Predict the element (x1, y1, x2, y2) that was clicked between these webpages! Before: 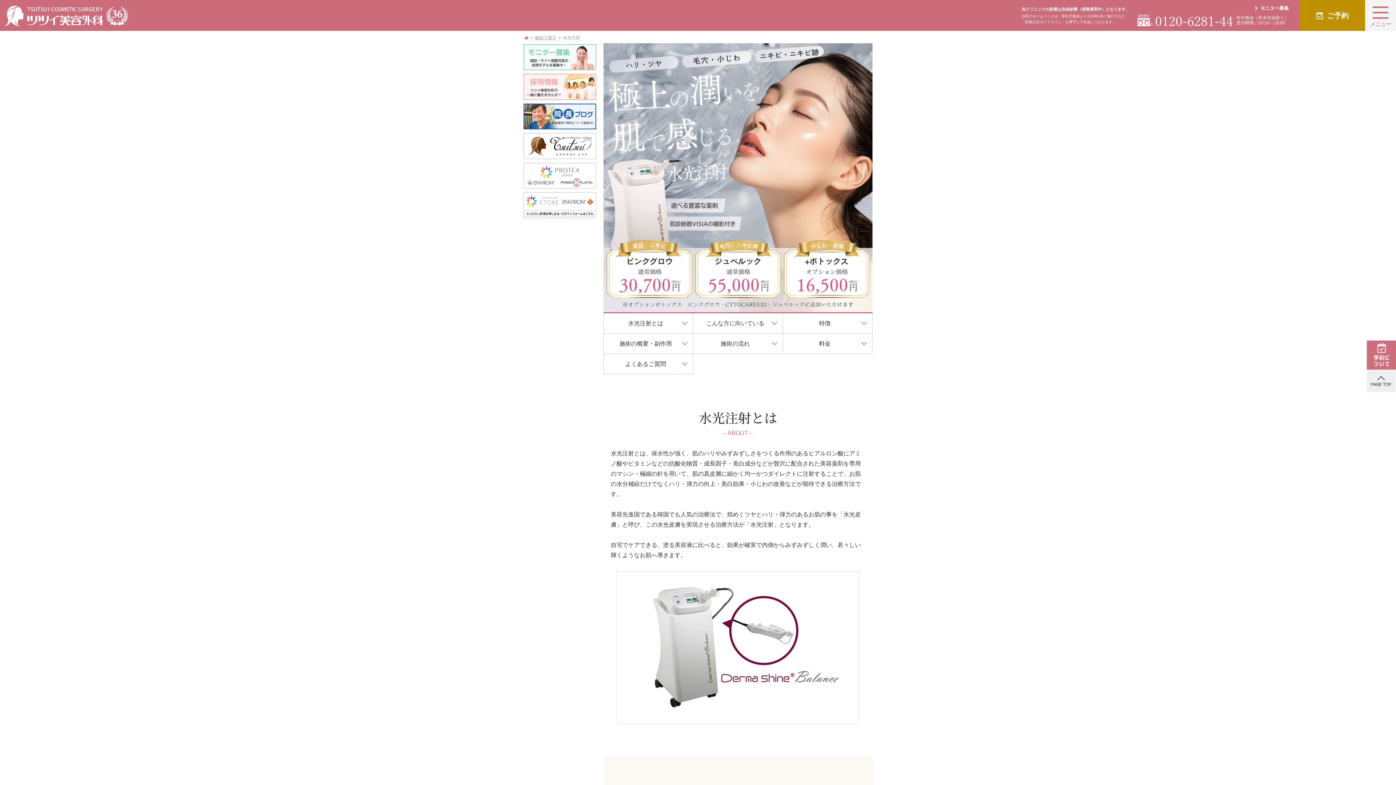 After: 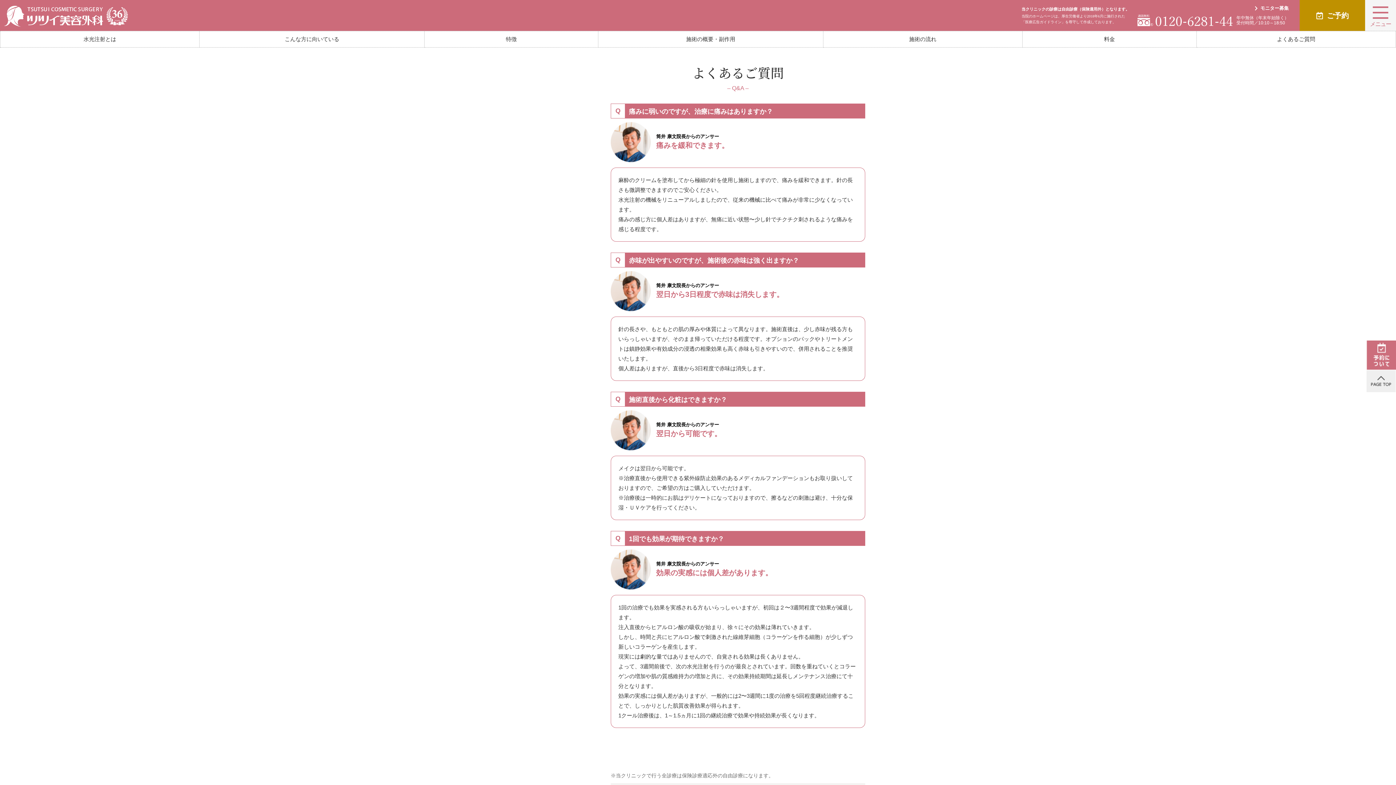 Action: bbox: (604, 354, 693, 374) label: よくあるご質問